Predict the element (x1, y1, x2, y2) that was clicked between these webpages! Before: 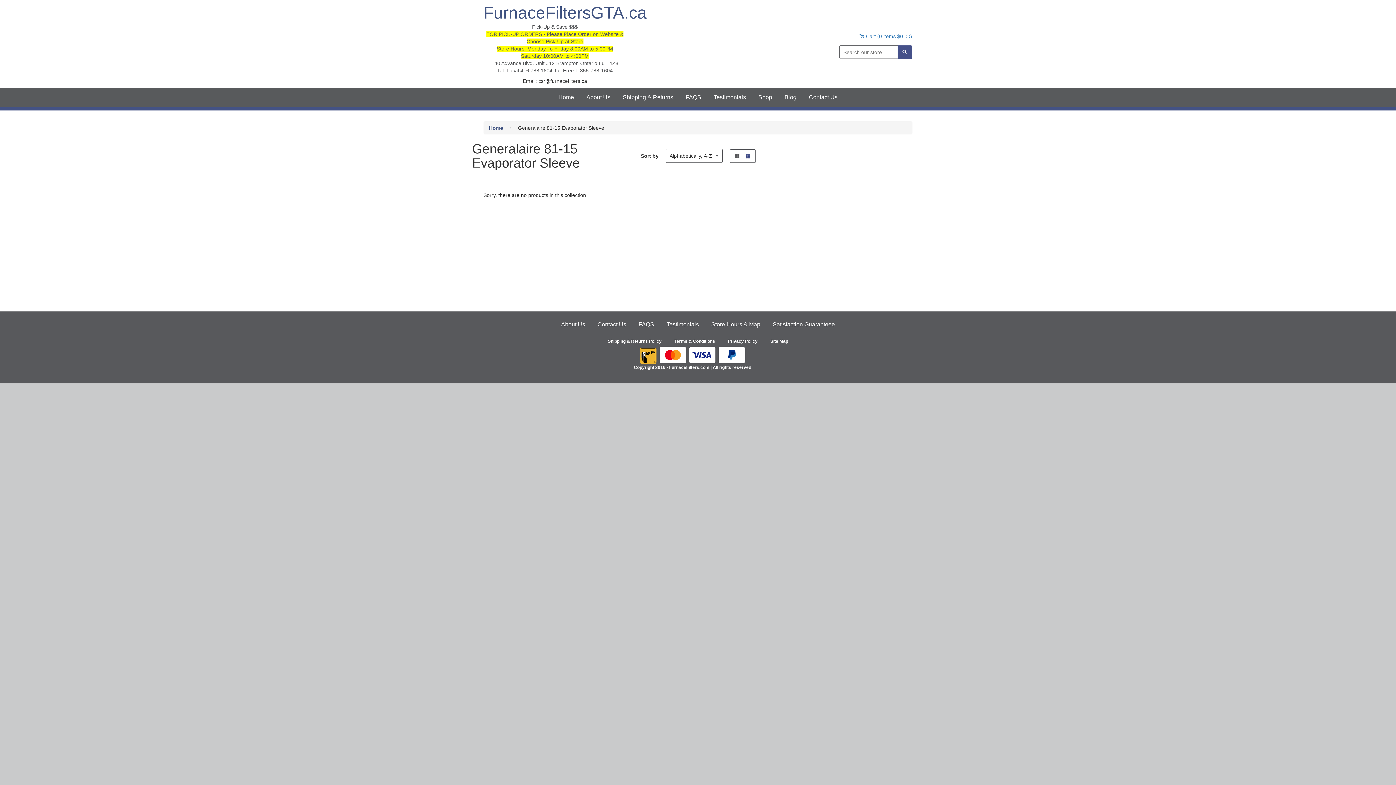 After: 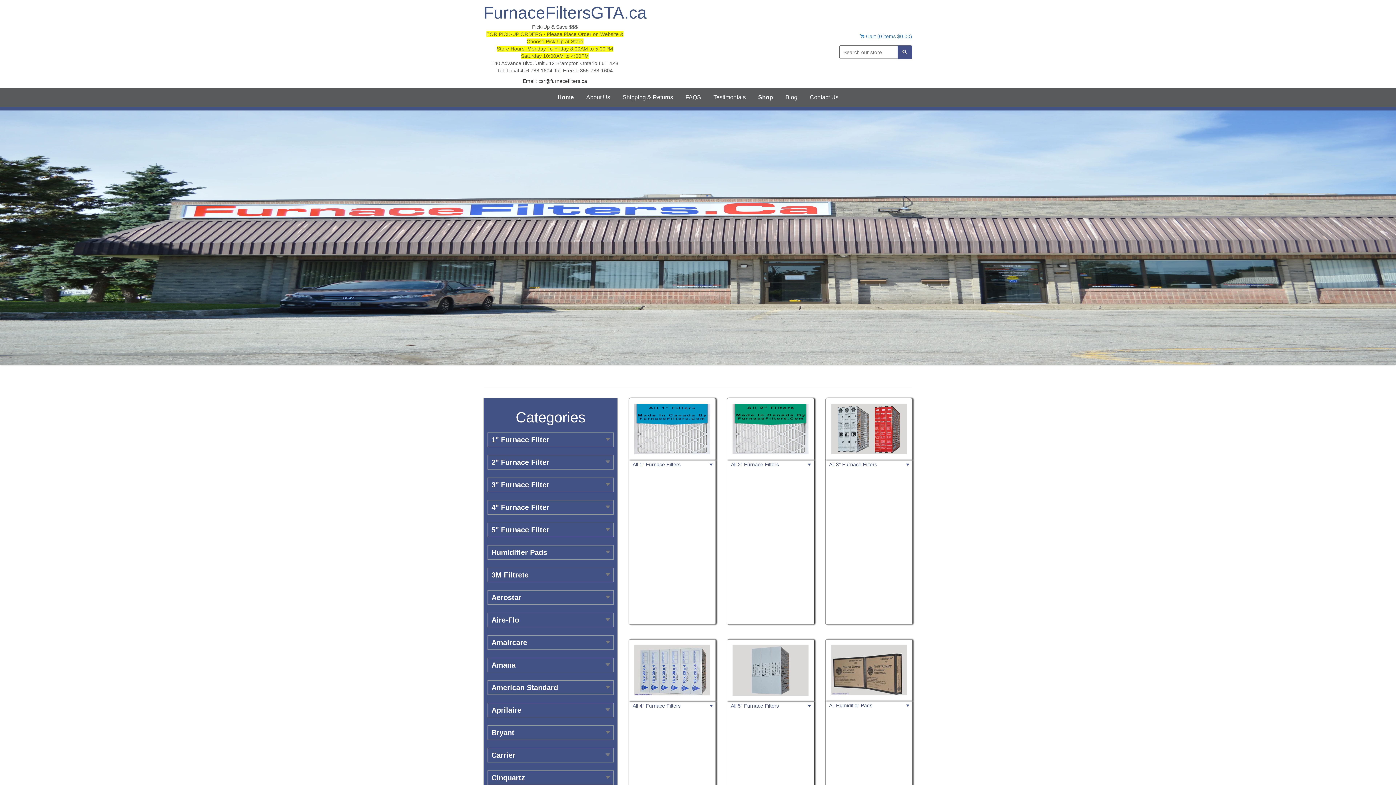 Action: bbox: (489, 124, 505, 131) label: Home